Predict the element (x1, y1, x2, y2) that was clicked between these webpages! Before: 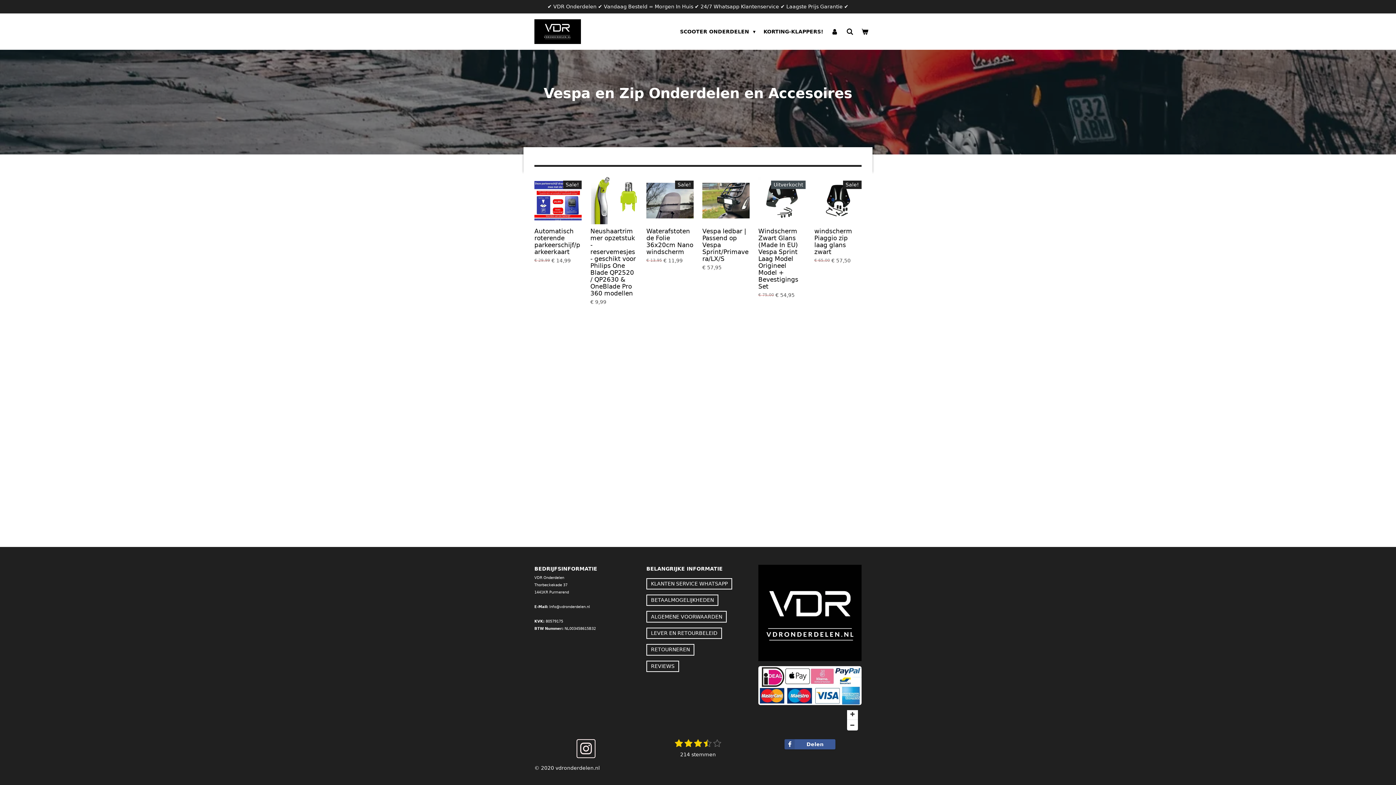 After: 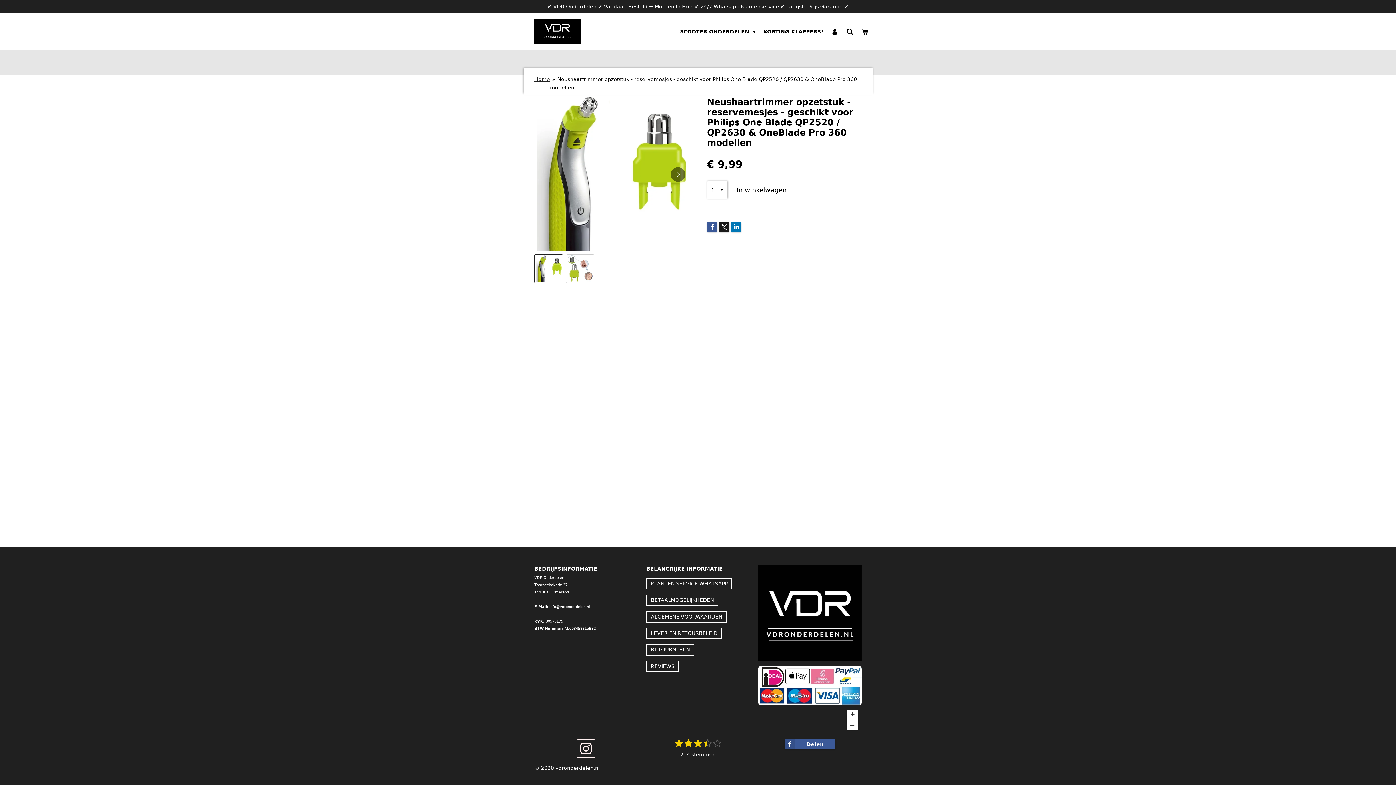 Action: bbox: (590, 228, 637, 297) label: Neushaartrimmer opzetstuk - reservemesjes - geschikt voor Philips One Blade QP2520 / QP2630 & OneBlade Pro 360 modellen